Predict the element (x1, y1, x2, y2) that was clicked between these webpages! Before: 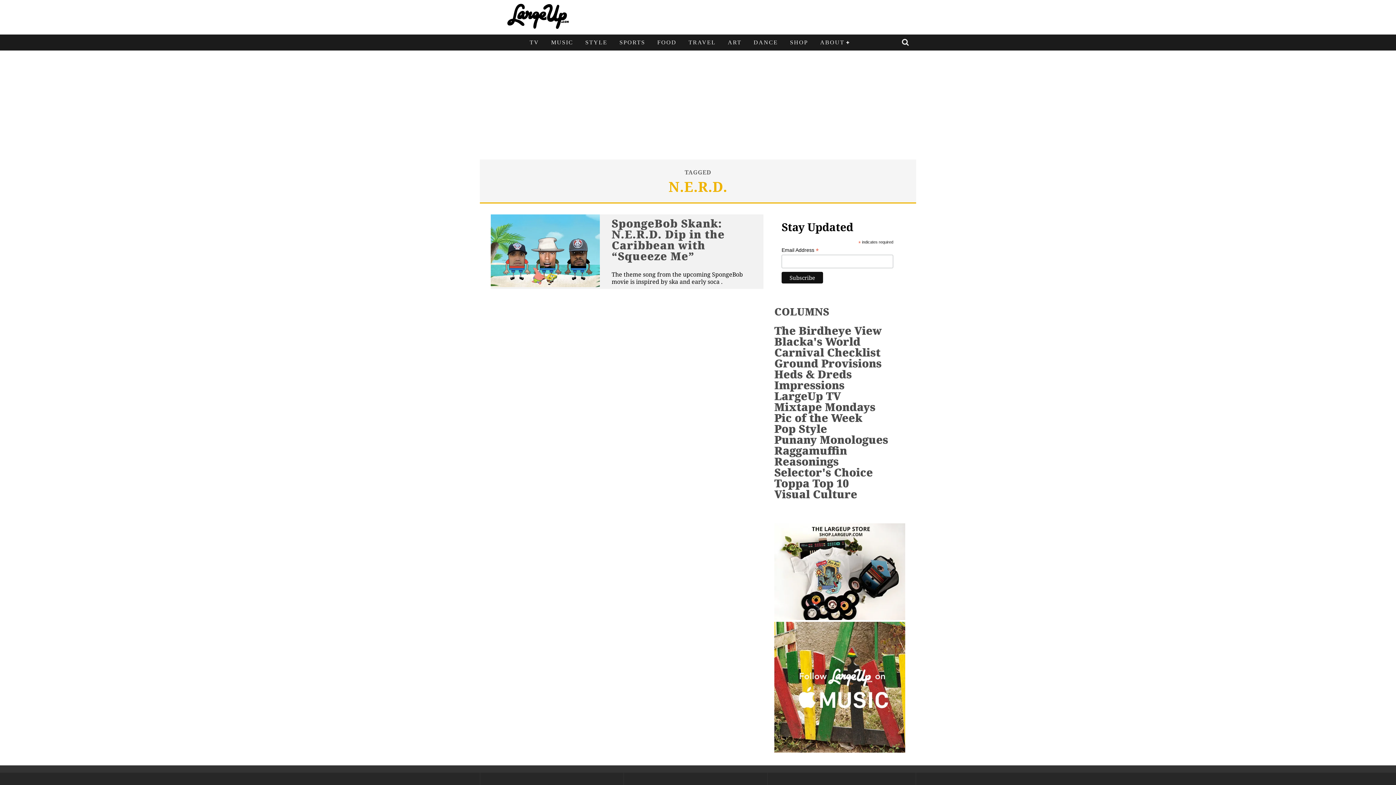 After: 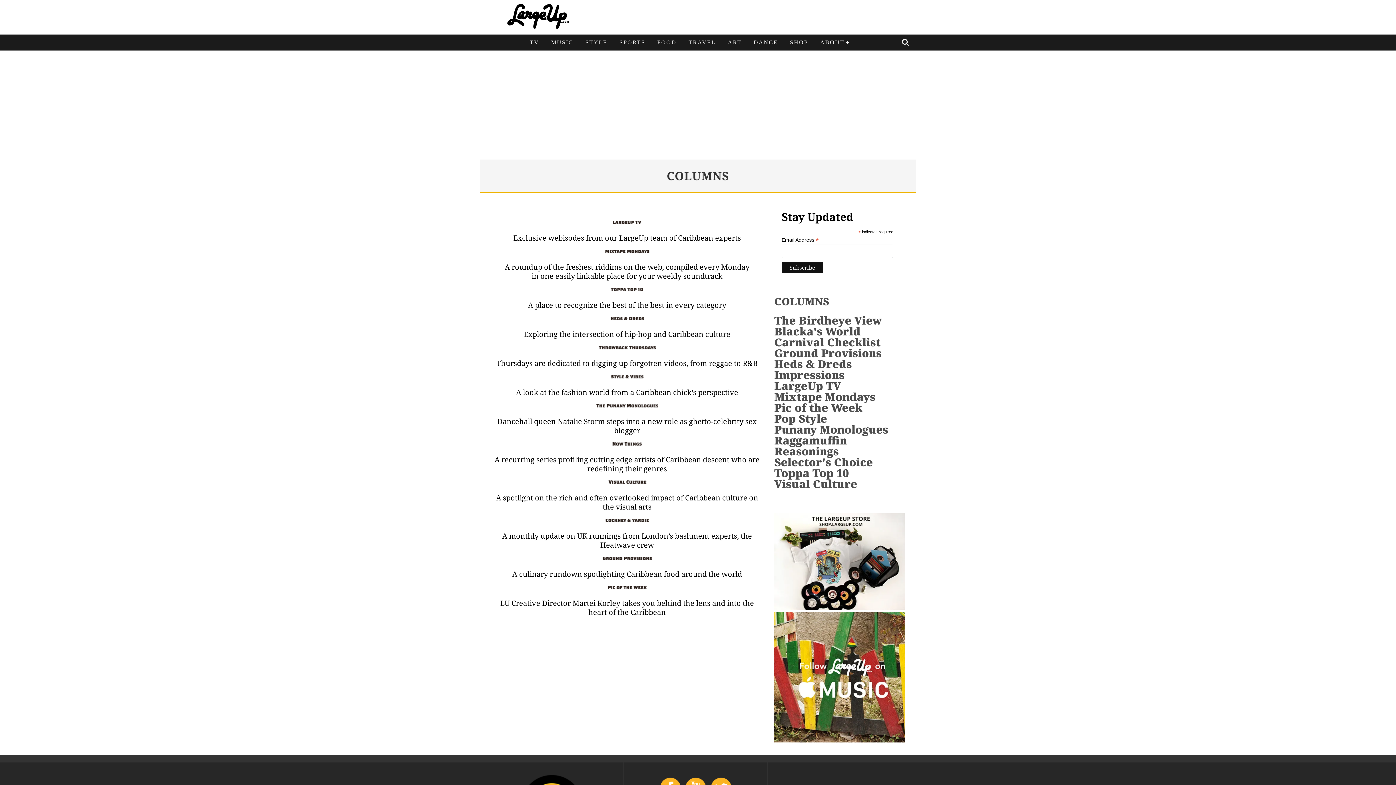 Action: label: COLUMNS bbox: (774, 305, 905, 318)